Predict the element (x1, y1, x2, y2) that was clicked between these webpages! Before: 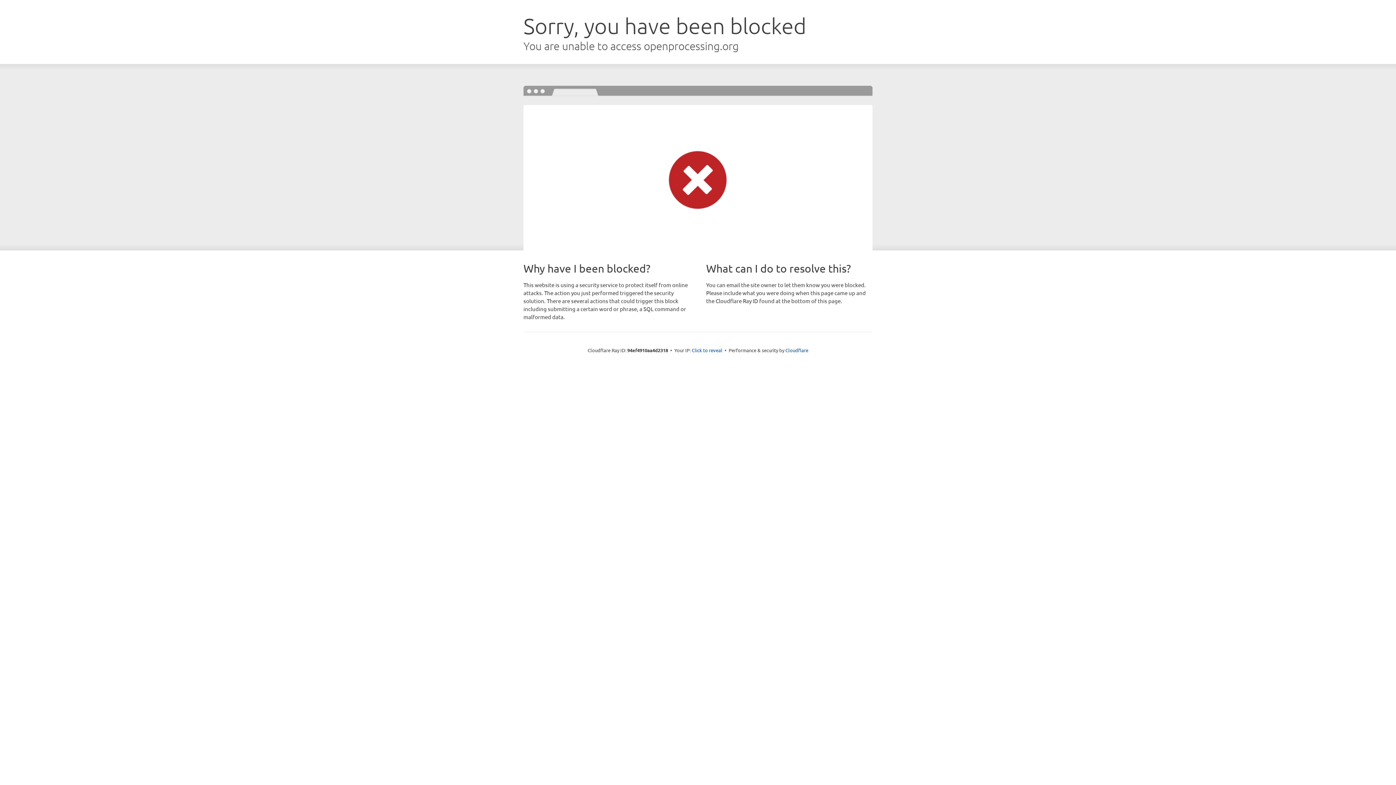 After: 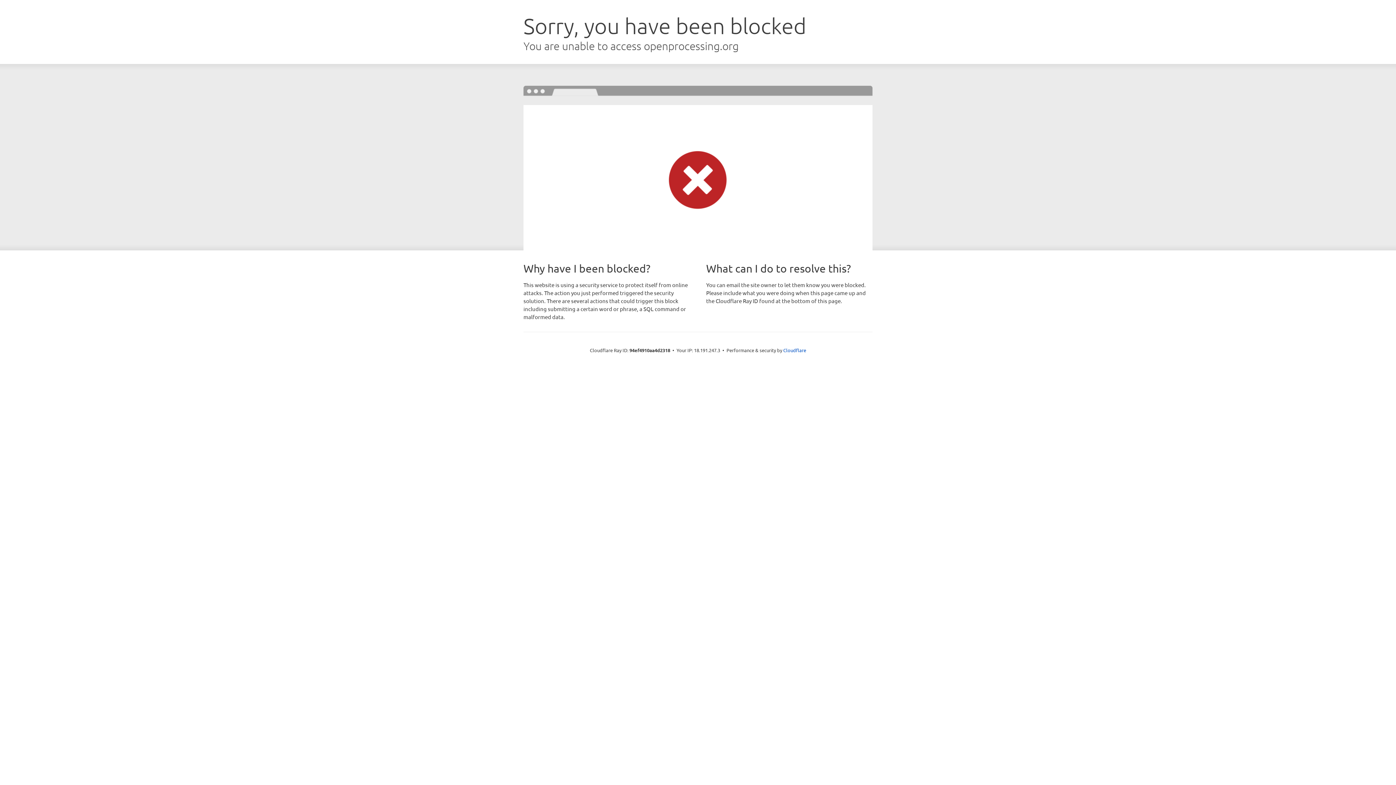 Action: label: Click to reveal bbox: (692, 346, 722, 353)